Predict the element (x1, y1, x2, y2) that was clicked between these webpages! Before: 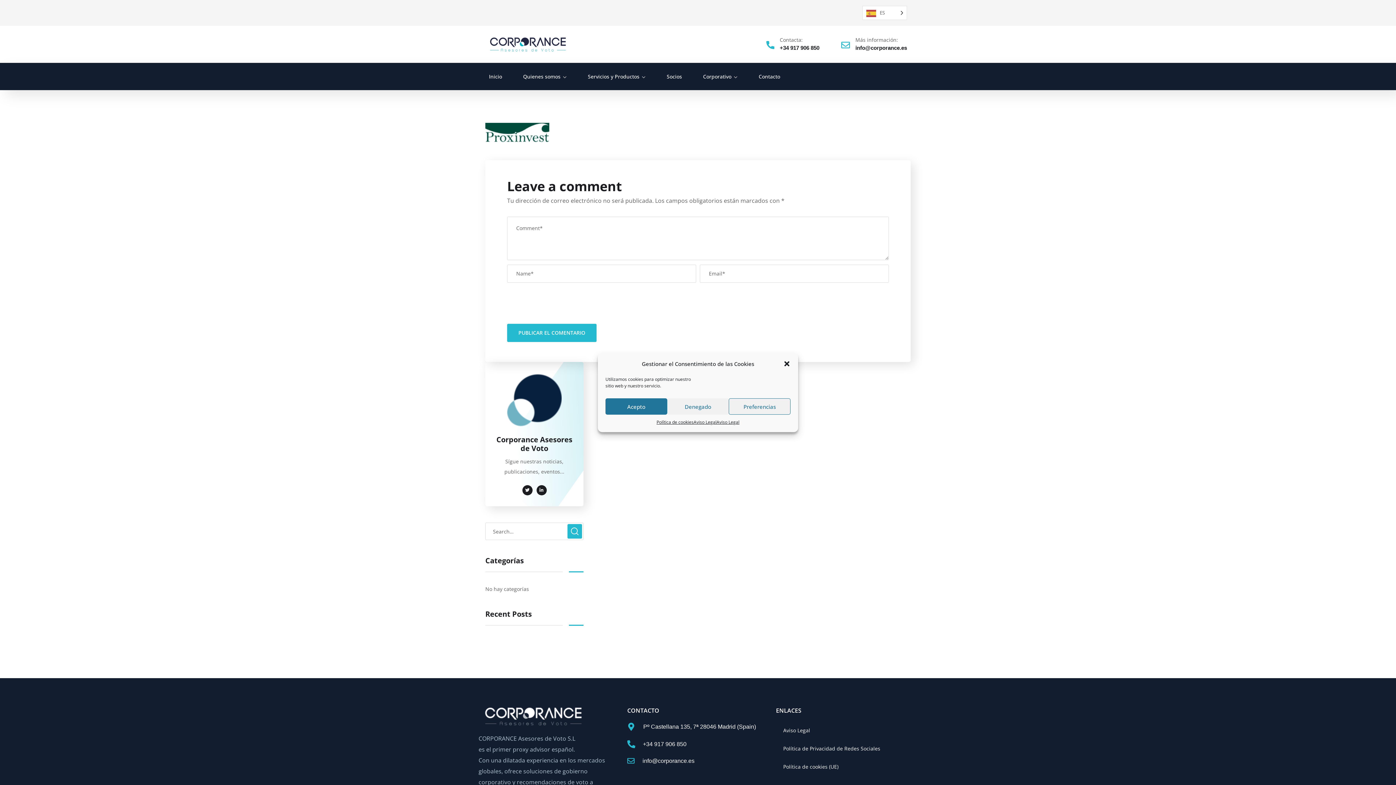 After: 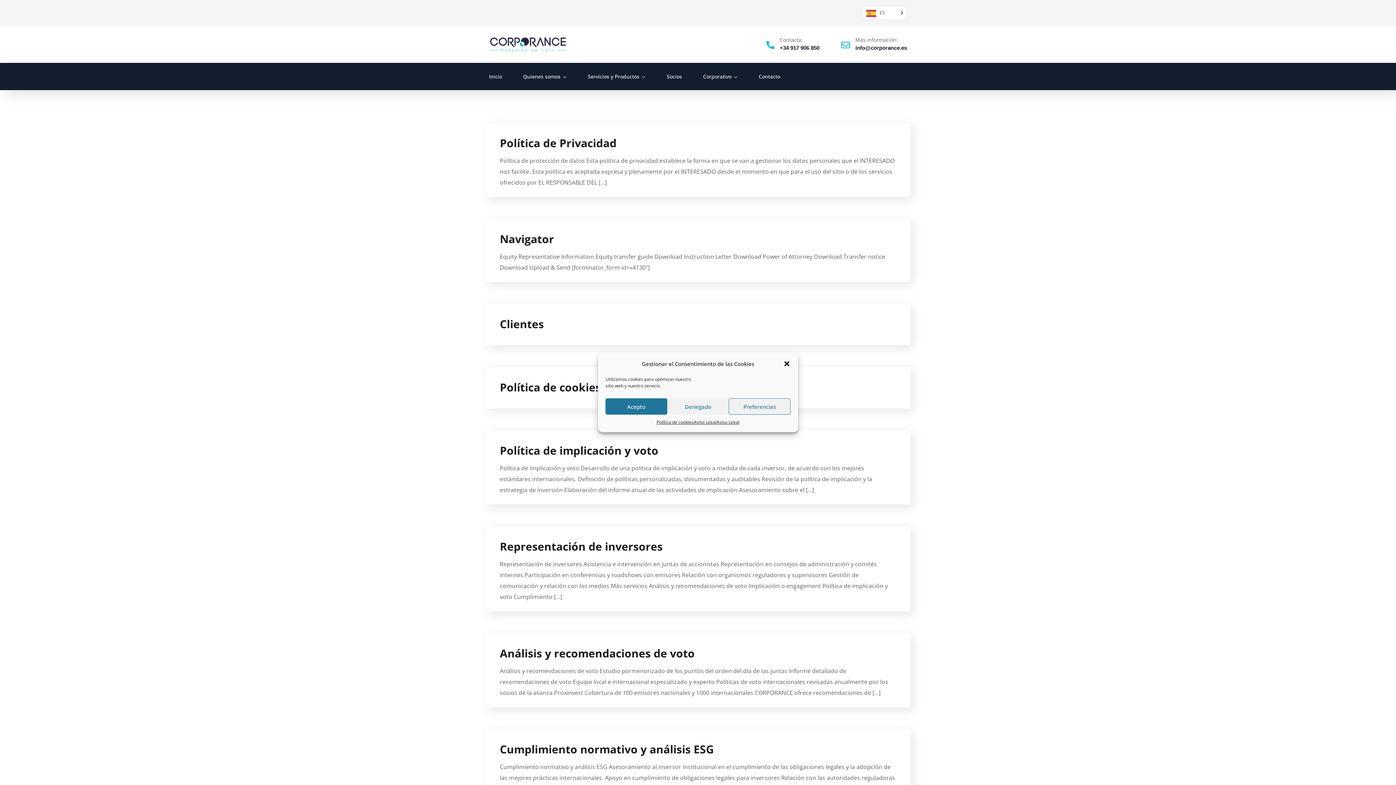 Action: bbox: (567, 524, 582, 539)